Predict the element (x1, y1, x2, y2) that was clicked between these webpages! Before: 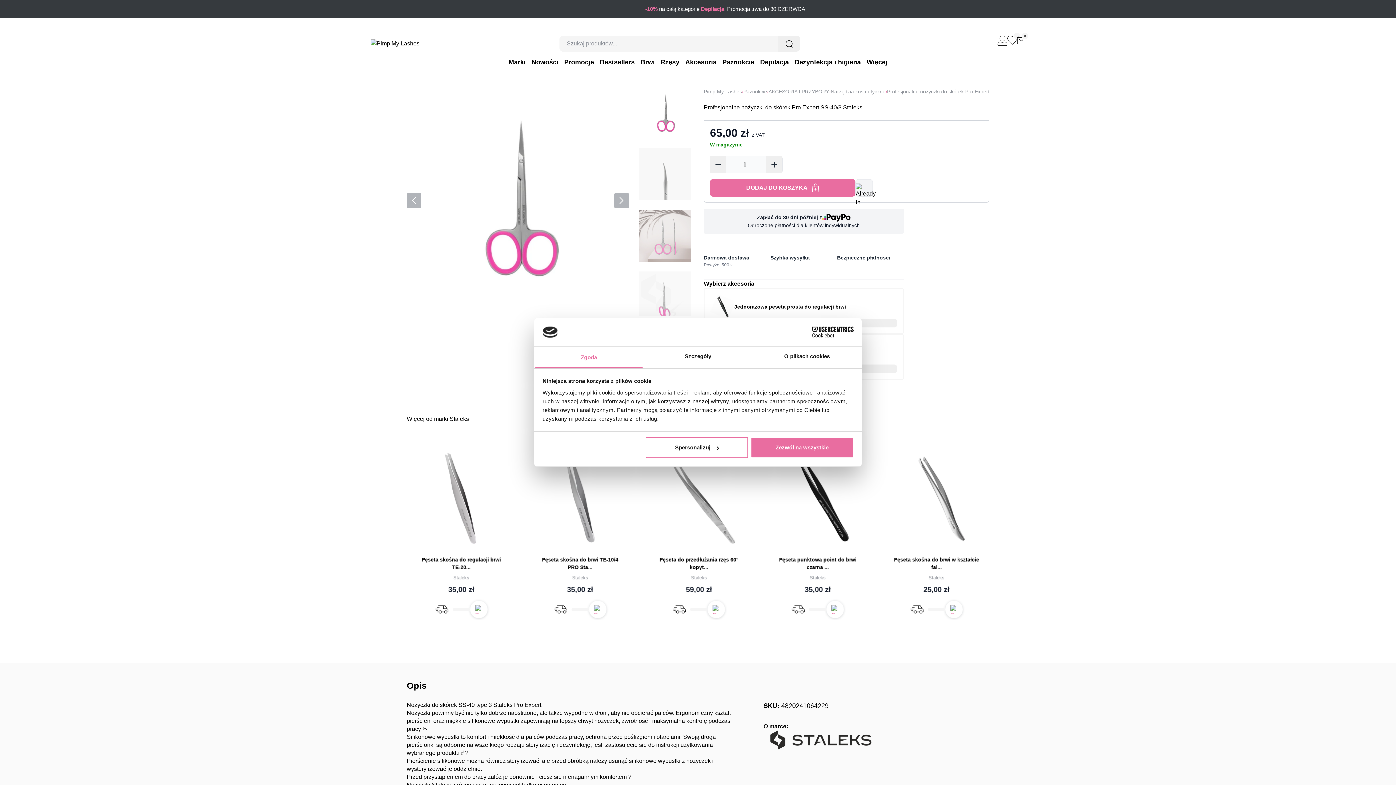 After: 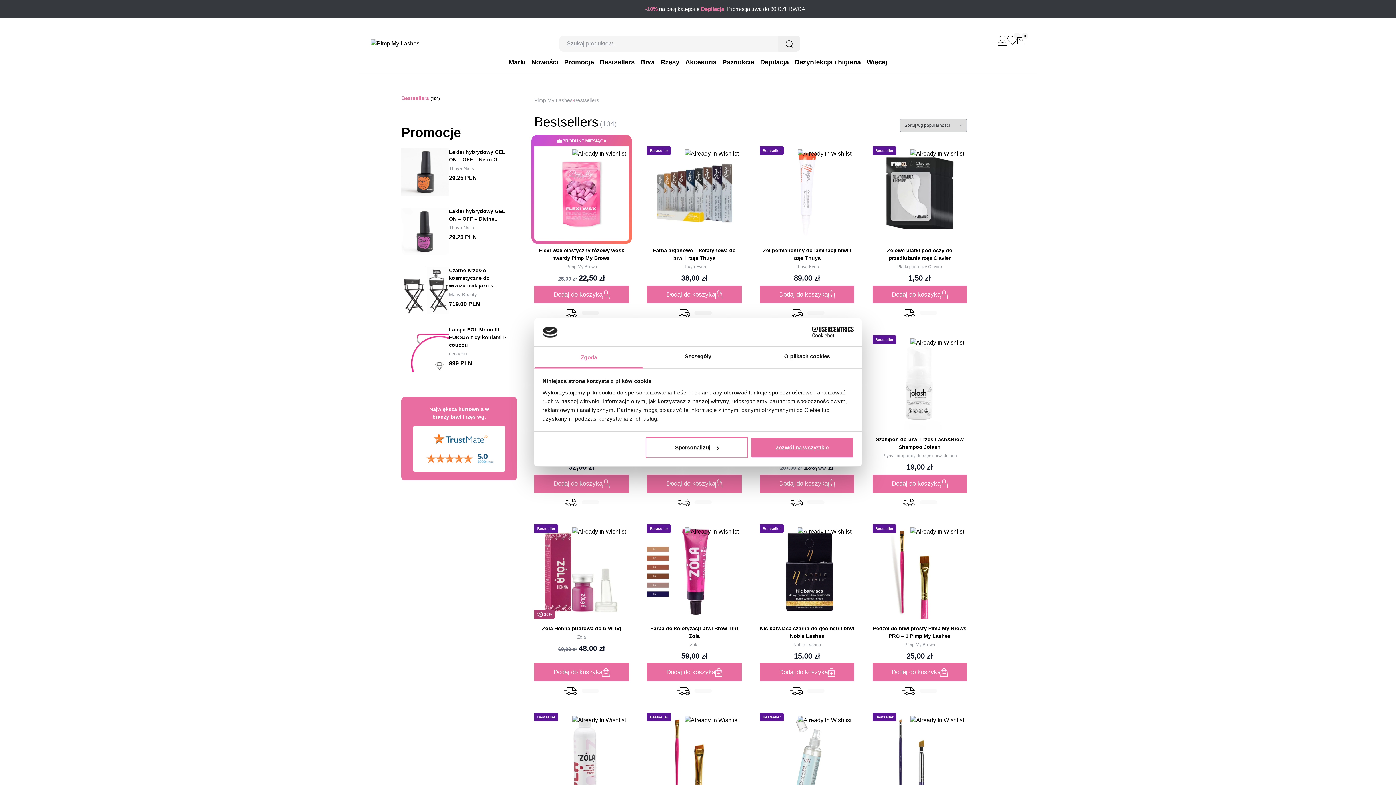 Action: bbox: (597, 58, 637, 65) label: Bestsellers